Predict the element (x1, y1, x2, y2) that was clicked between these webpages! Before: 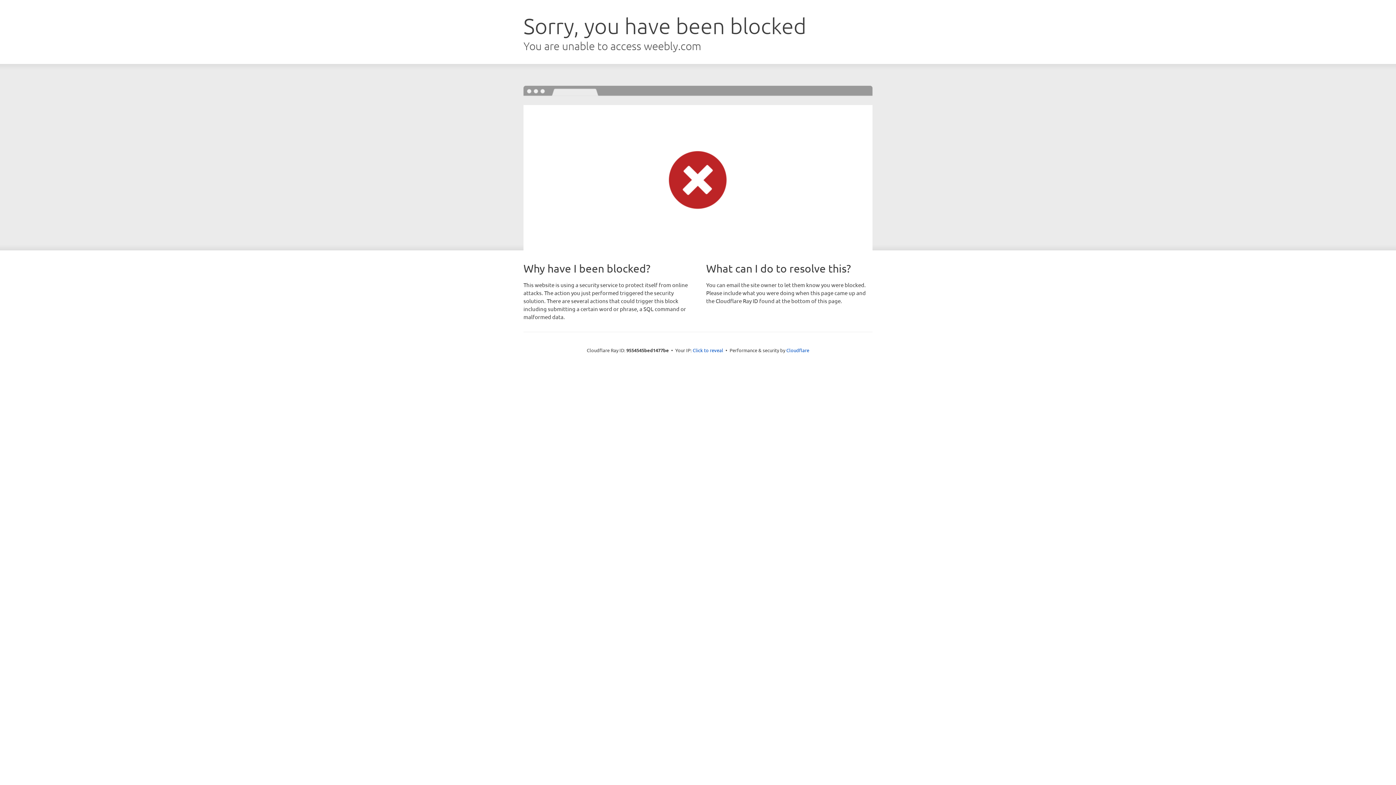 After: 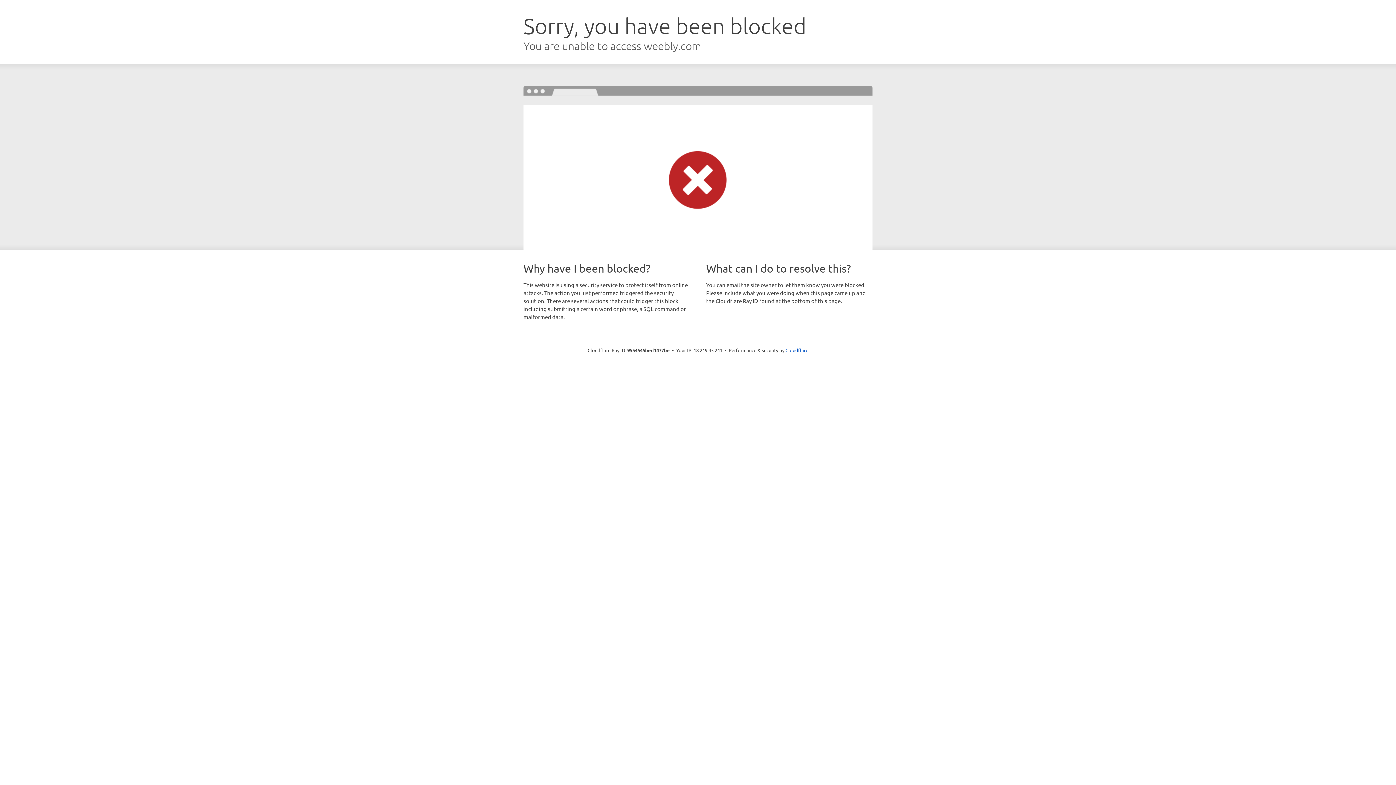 Action: bbox: (692, 346, 723, 353) label: Click to reveal